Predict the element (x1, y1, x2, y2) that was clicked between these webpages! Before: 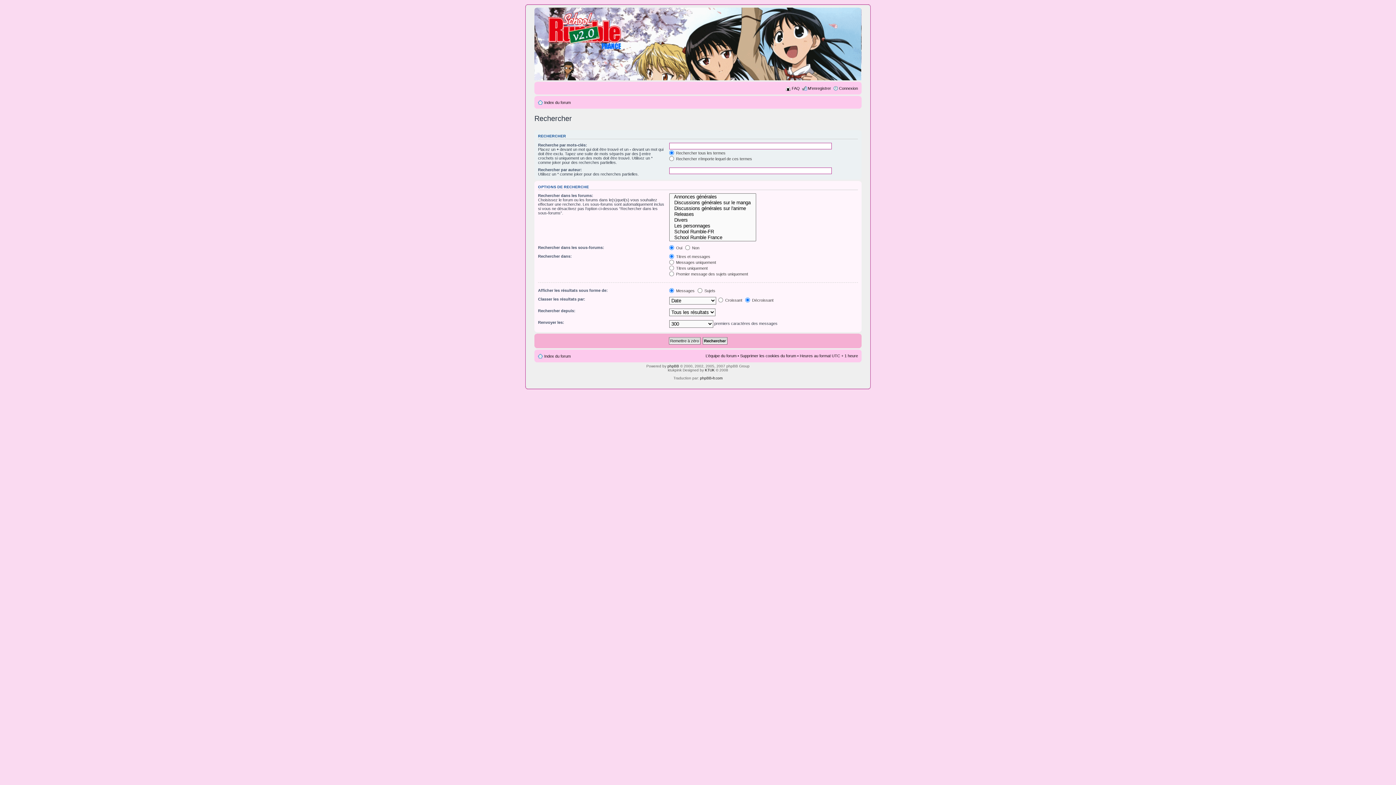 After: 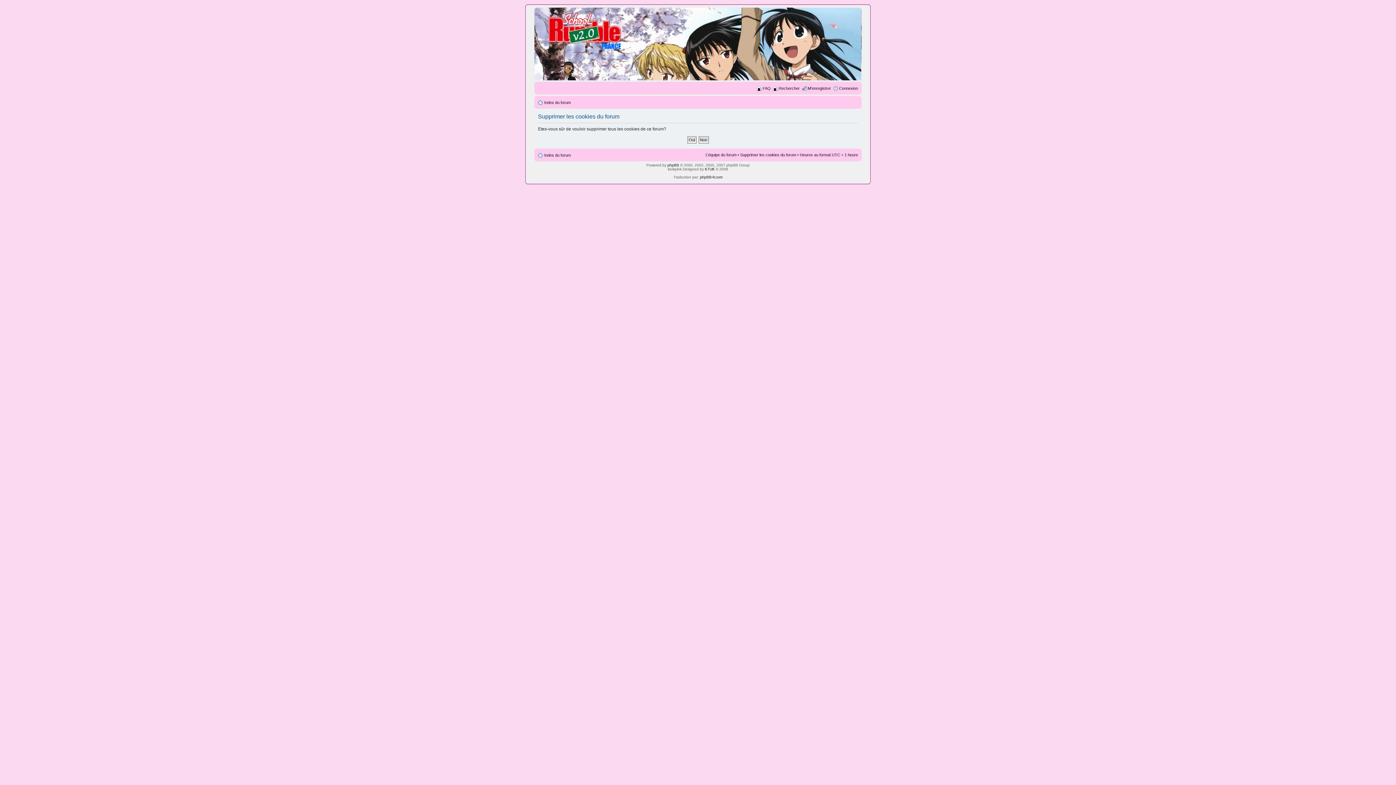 Action: label: Supprimer les cookies du forum bbox: (740, 353, 796, 358)